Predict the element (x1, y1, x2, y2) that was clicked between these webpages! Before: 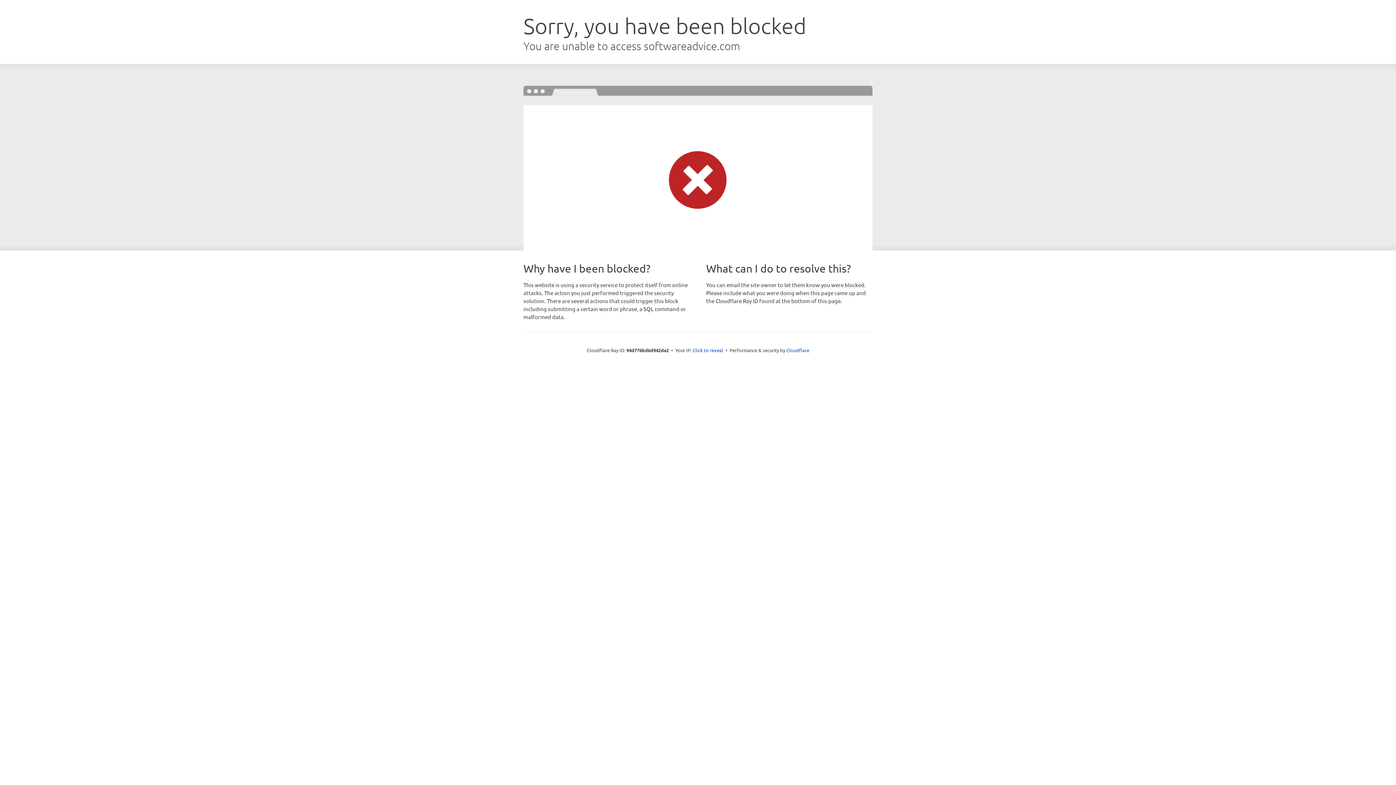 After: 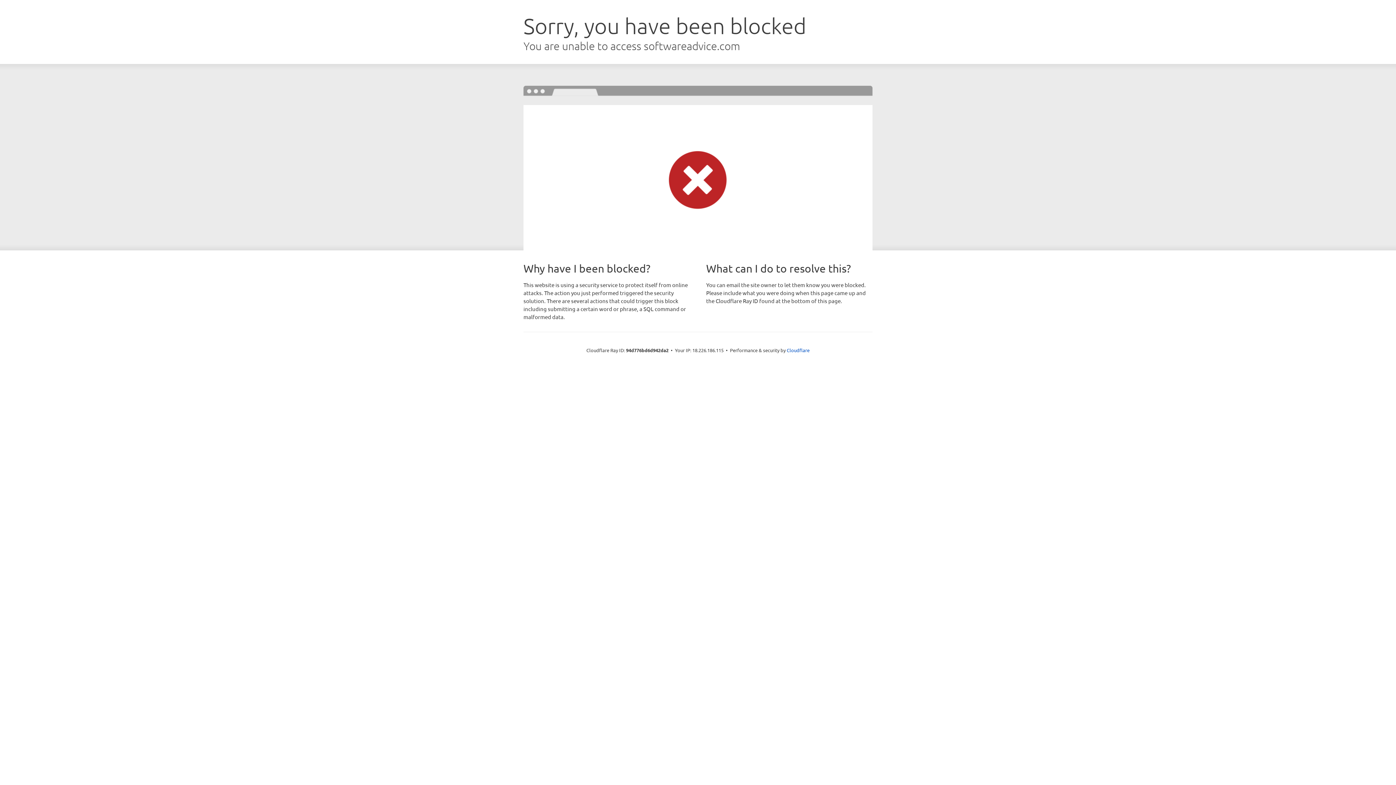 Action: bbox: (692, 346, 723, 353) label: Click to reveal